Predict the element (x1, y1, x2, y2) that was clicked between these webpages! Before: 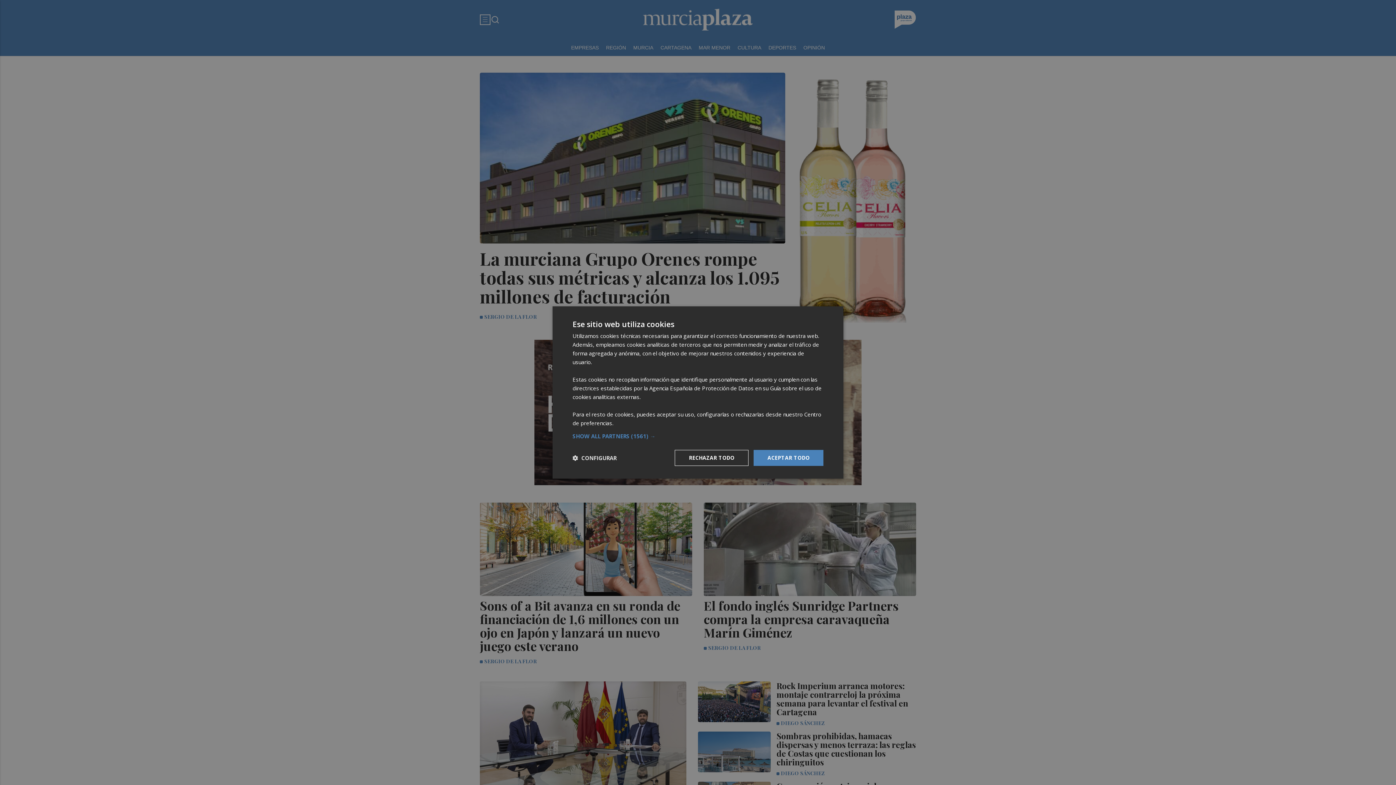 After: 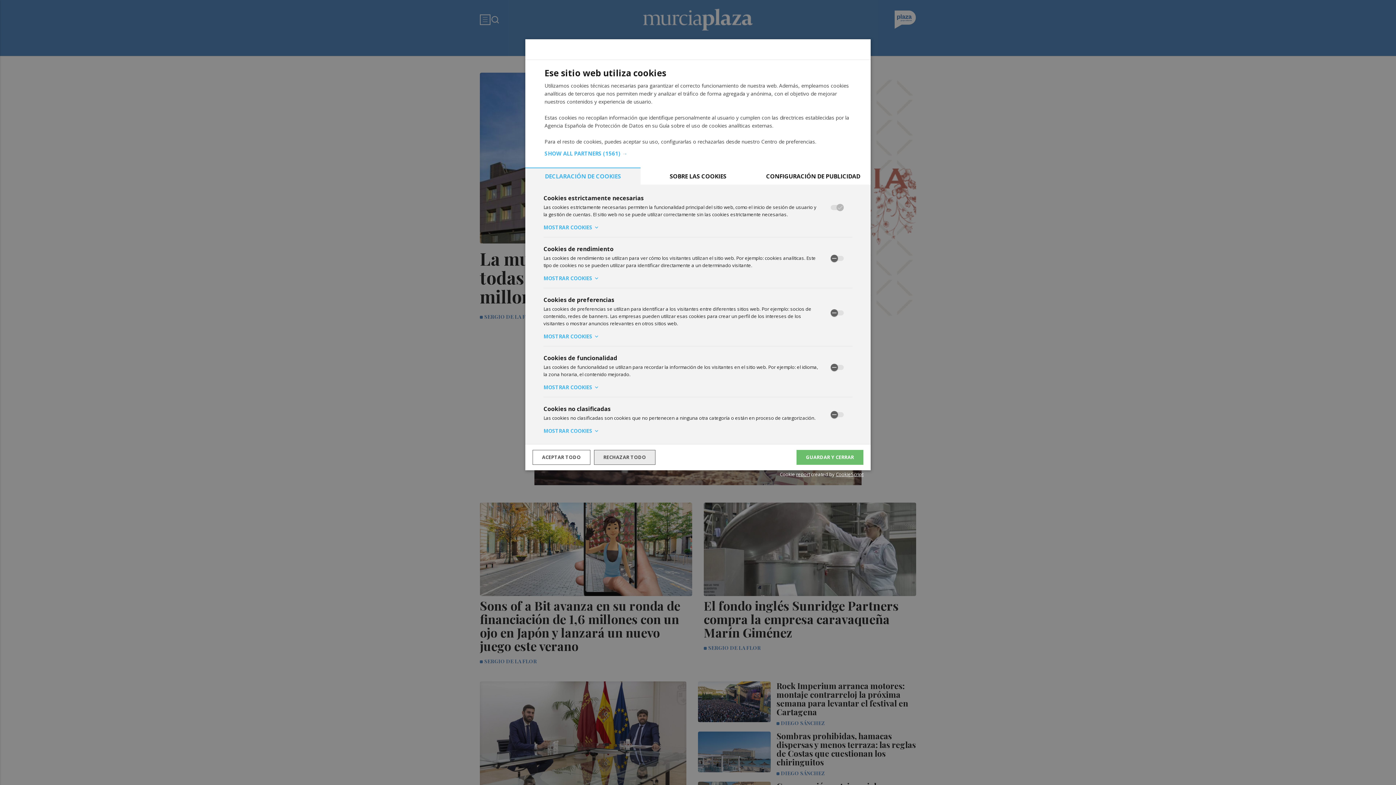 Action: bbox: (572, 454, 616, 461) label:  CONFIGURAR